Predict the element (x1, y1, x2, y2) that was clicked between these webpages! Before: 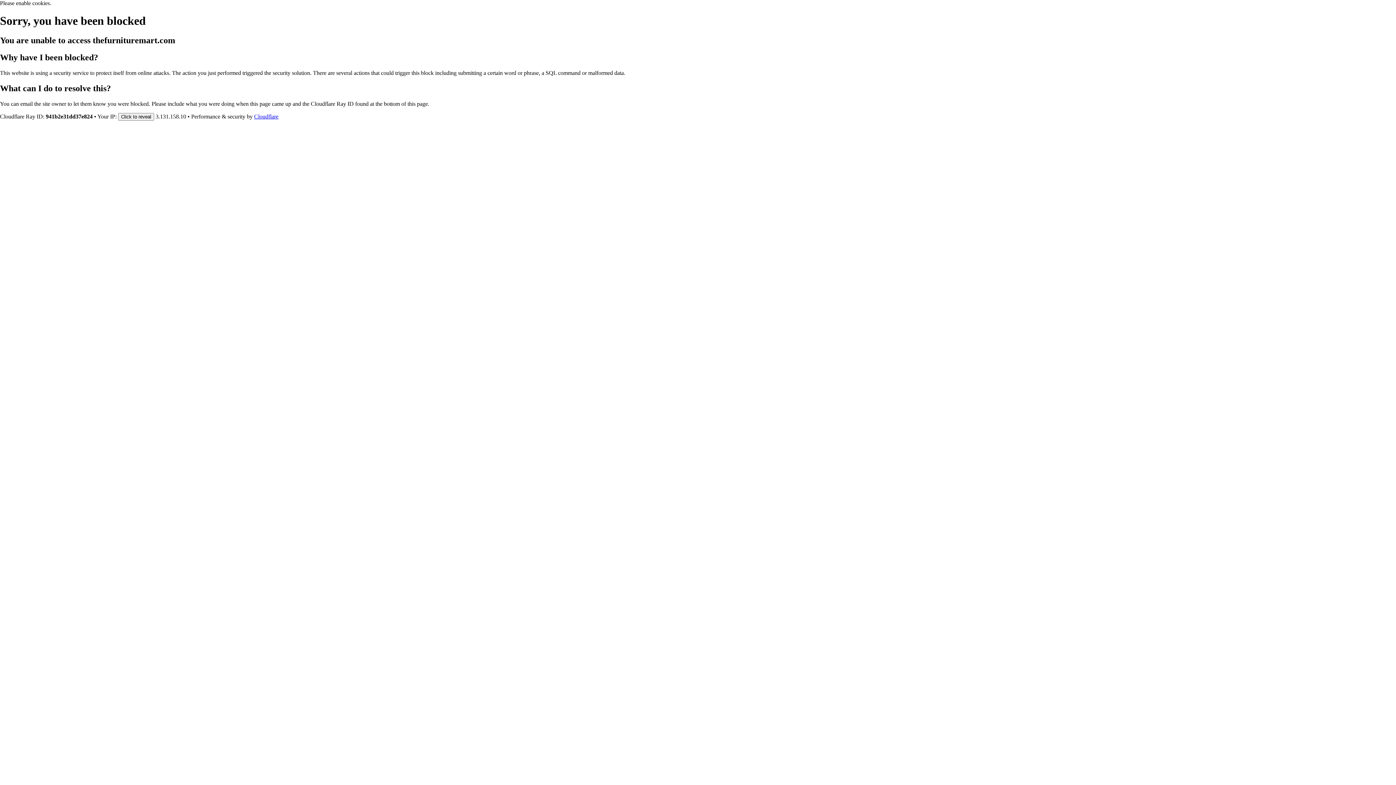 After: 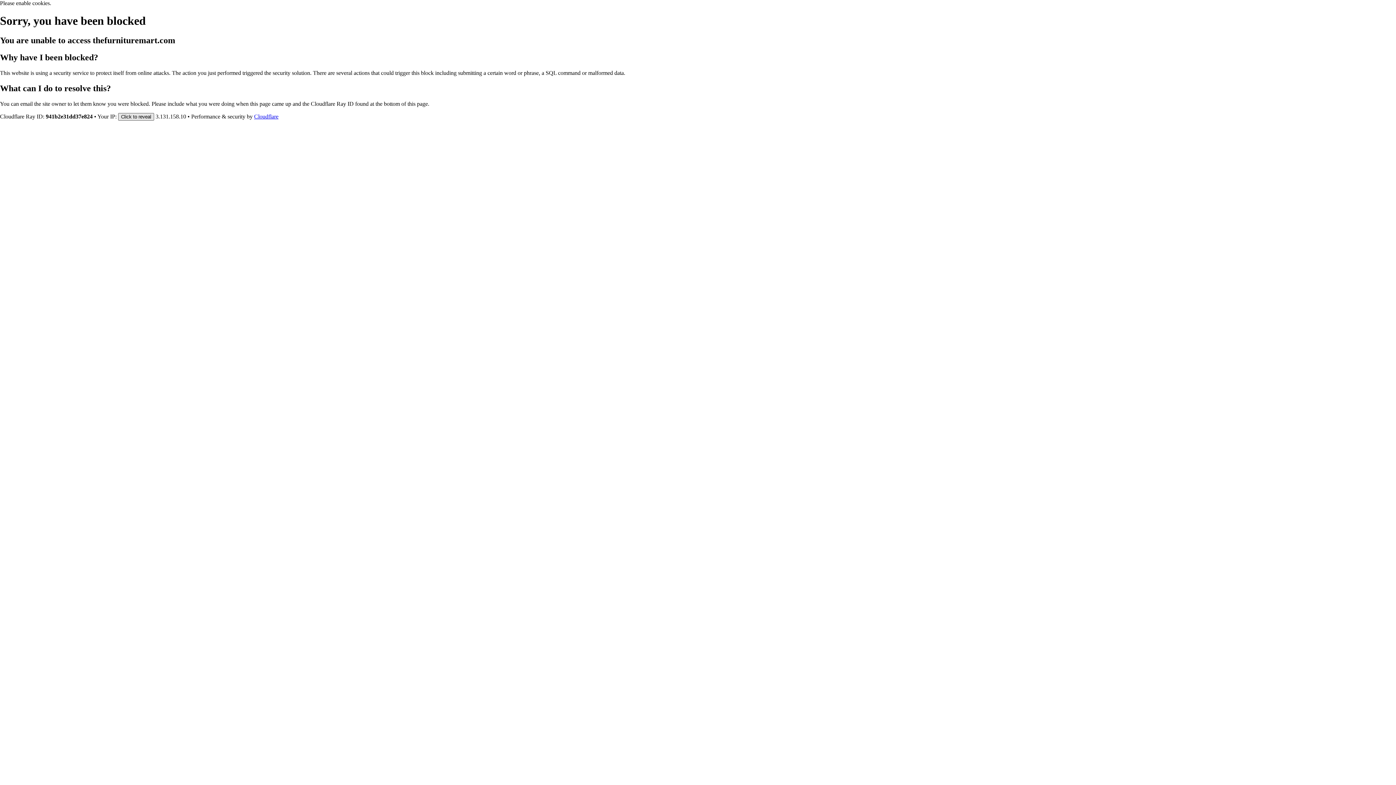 Action: bbox: (118, 112, 154, 120) label: Click to reveal